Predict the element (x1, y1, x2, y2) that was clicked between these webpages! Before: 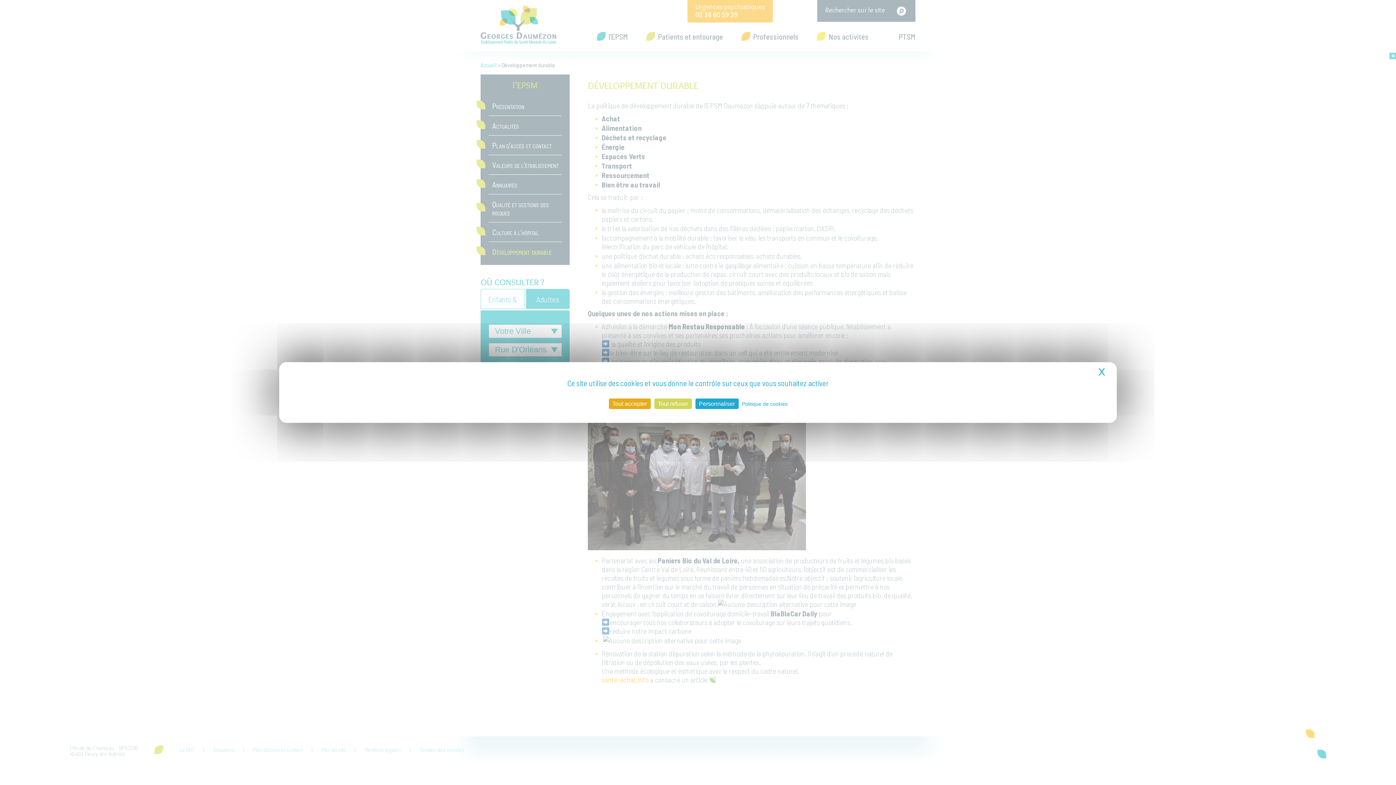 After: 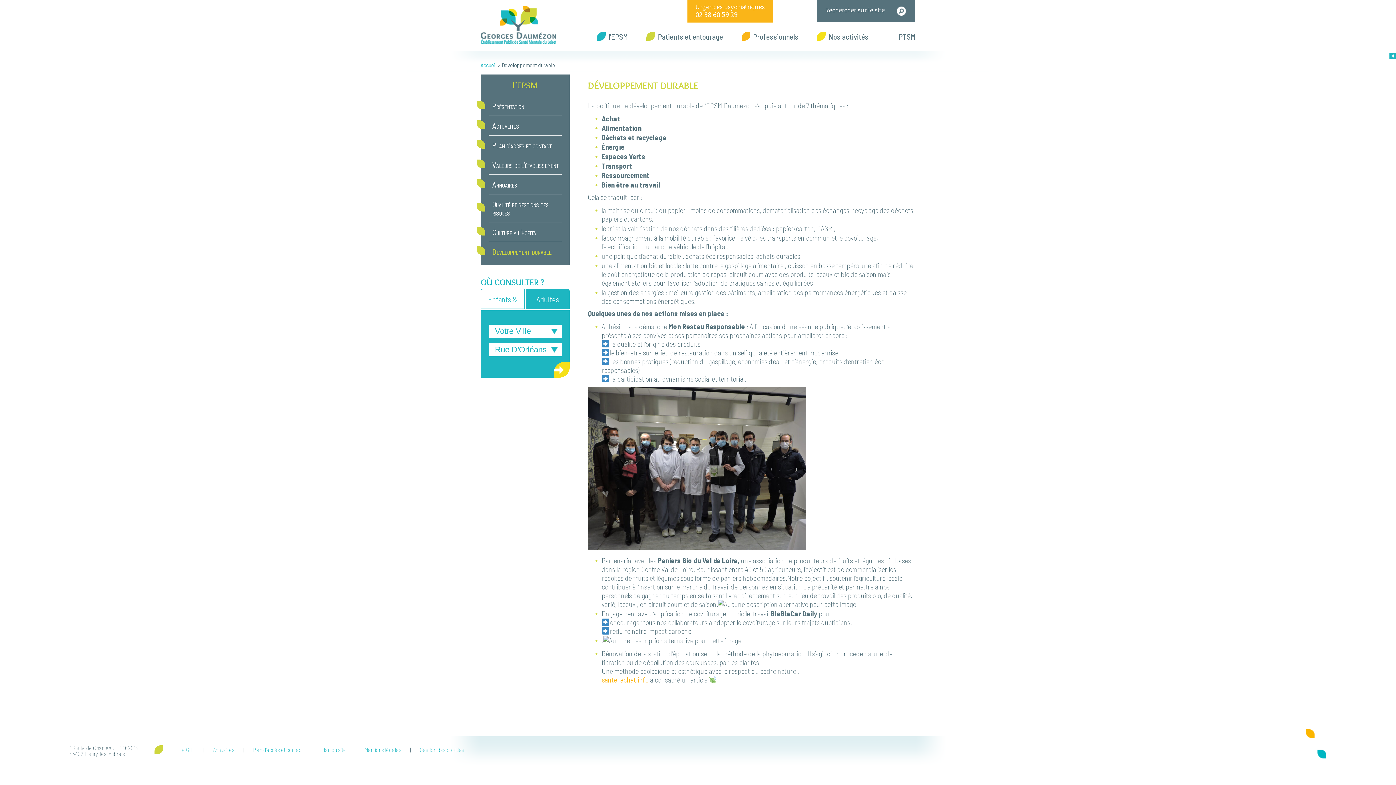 Action: bbox: (1096, 366, 1107, 378) label: X
Masquer le bandeau des cookies